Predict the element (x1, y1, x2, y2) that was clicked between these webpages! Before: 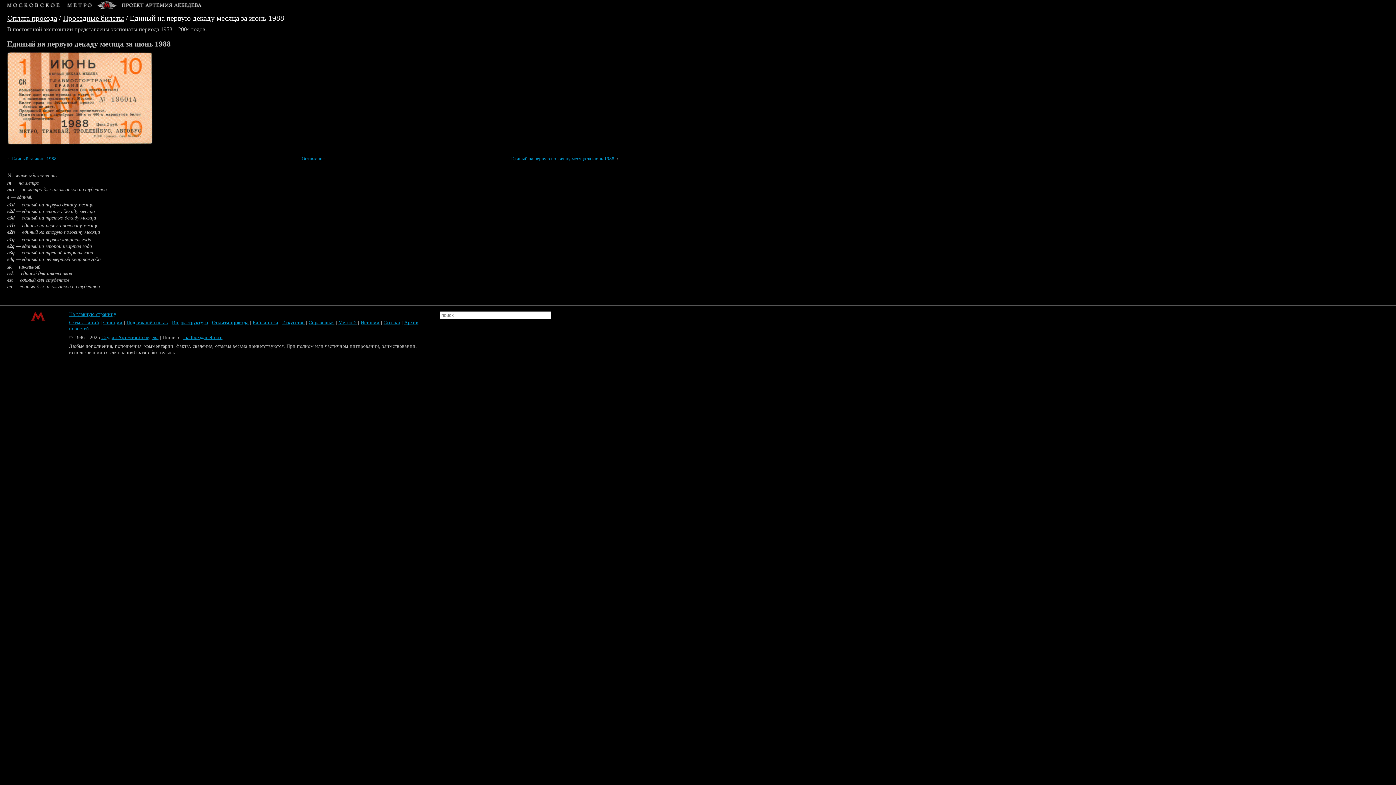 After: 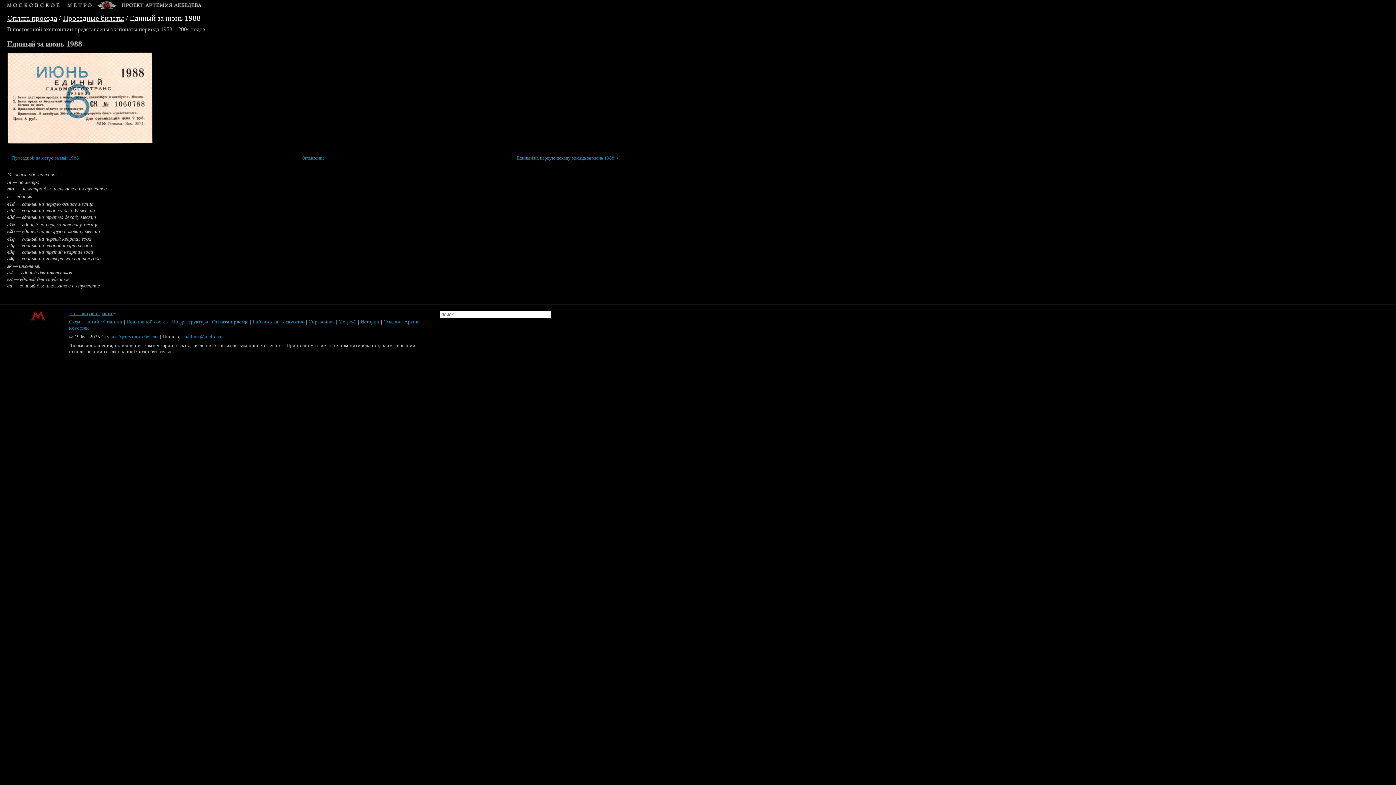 Action: bbox: (12, 156, 56, 161) label: Единый за июнь 1988